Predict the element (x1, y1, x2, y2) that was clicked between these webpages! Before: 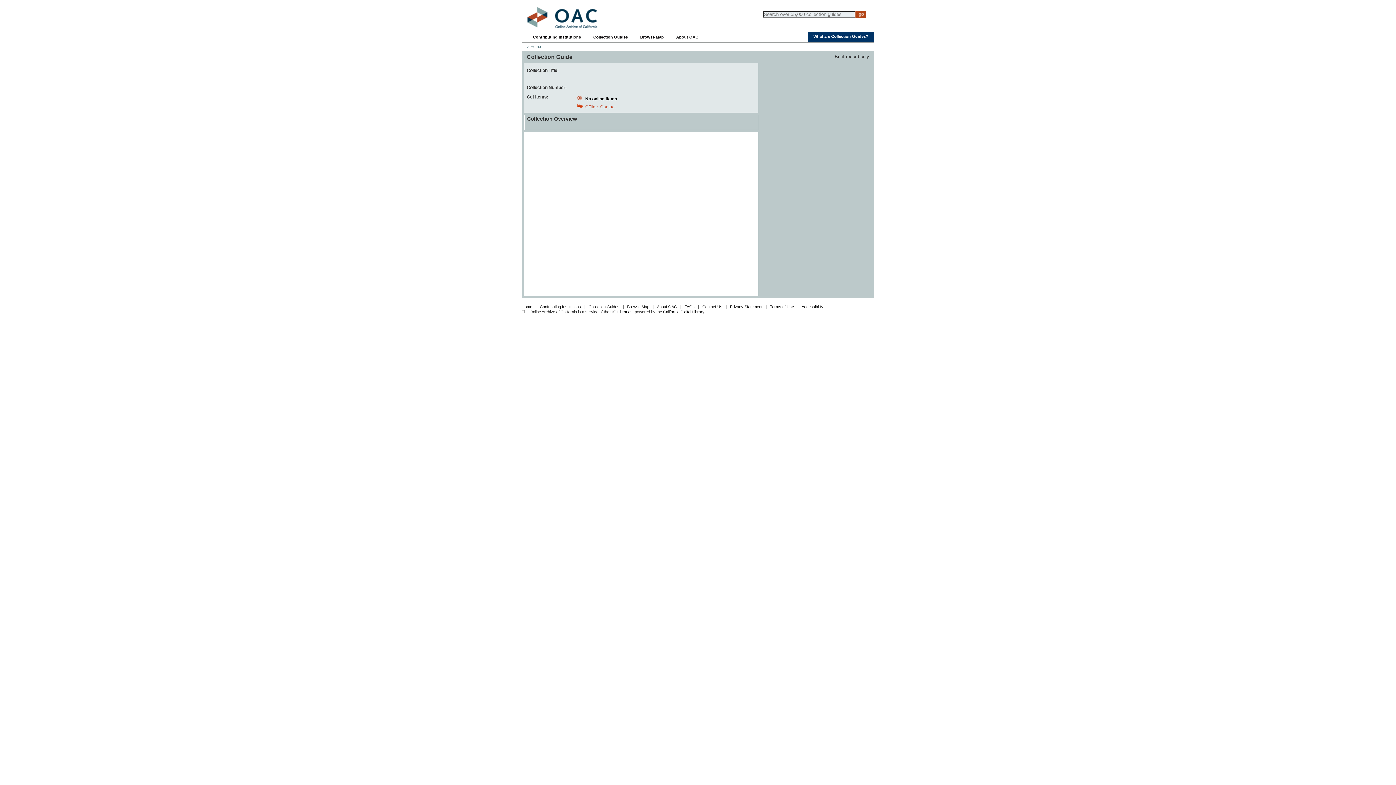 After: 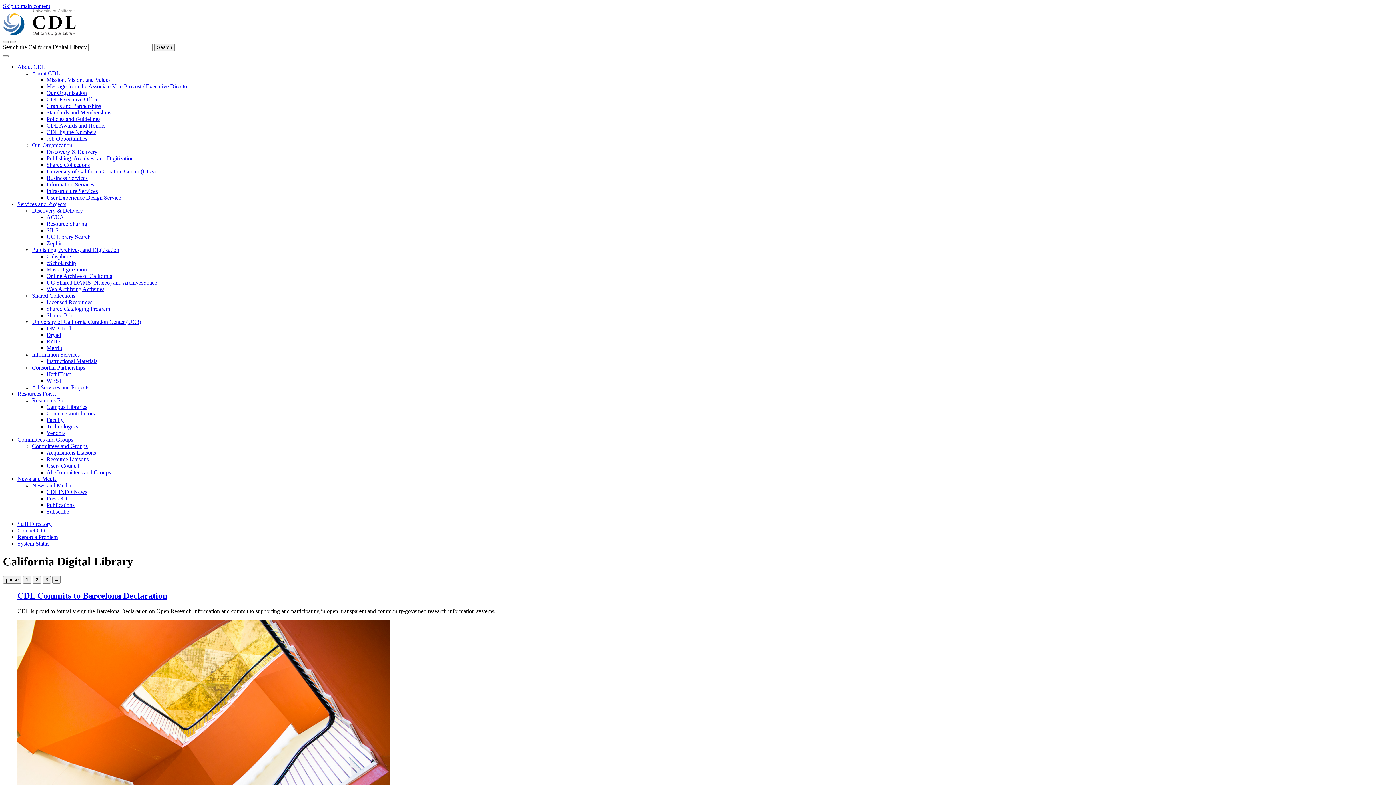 Action: bbox: (663, 309, 704, 314) label: California Digital Library